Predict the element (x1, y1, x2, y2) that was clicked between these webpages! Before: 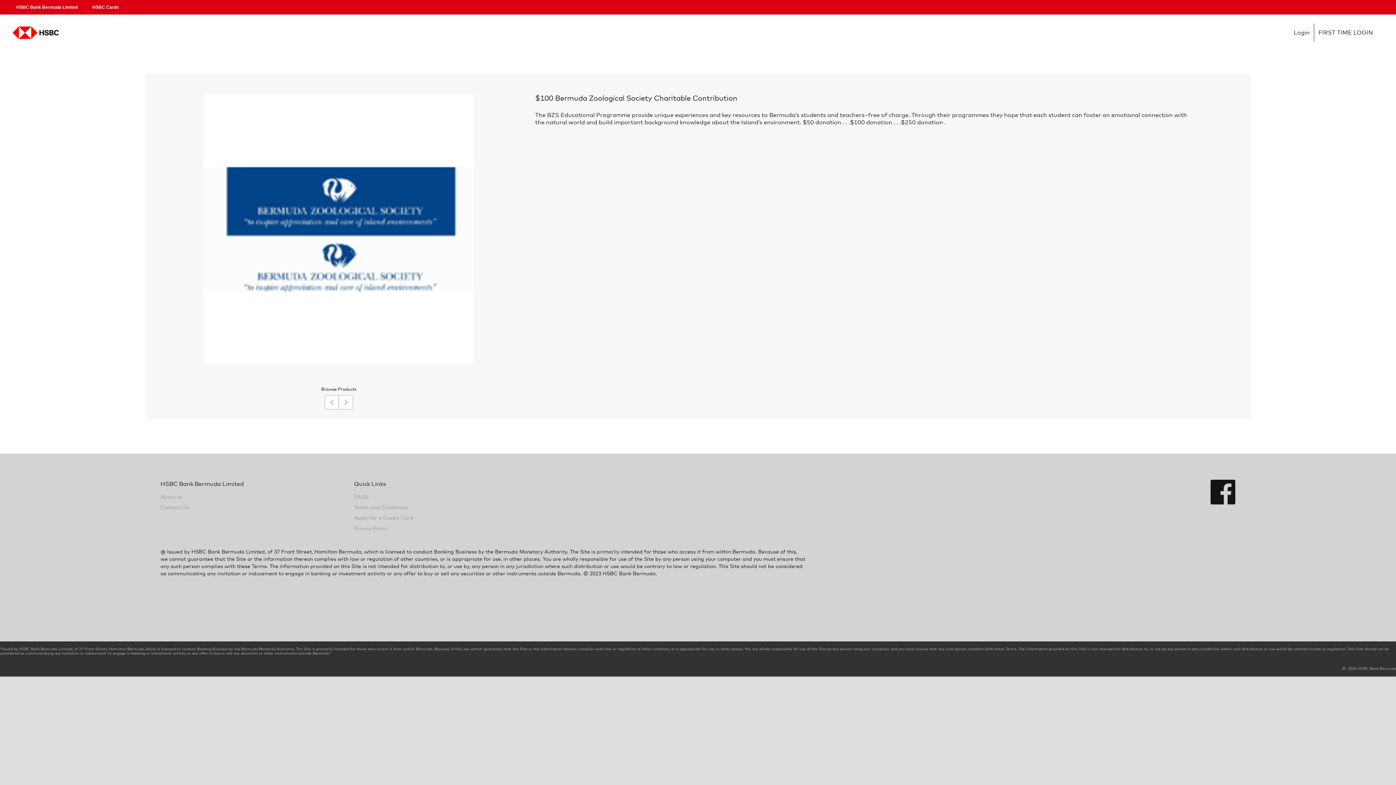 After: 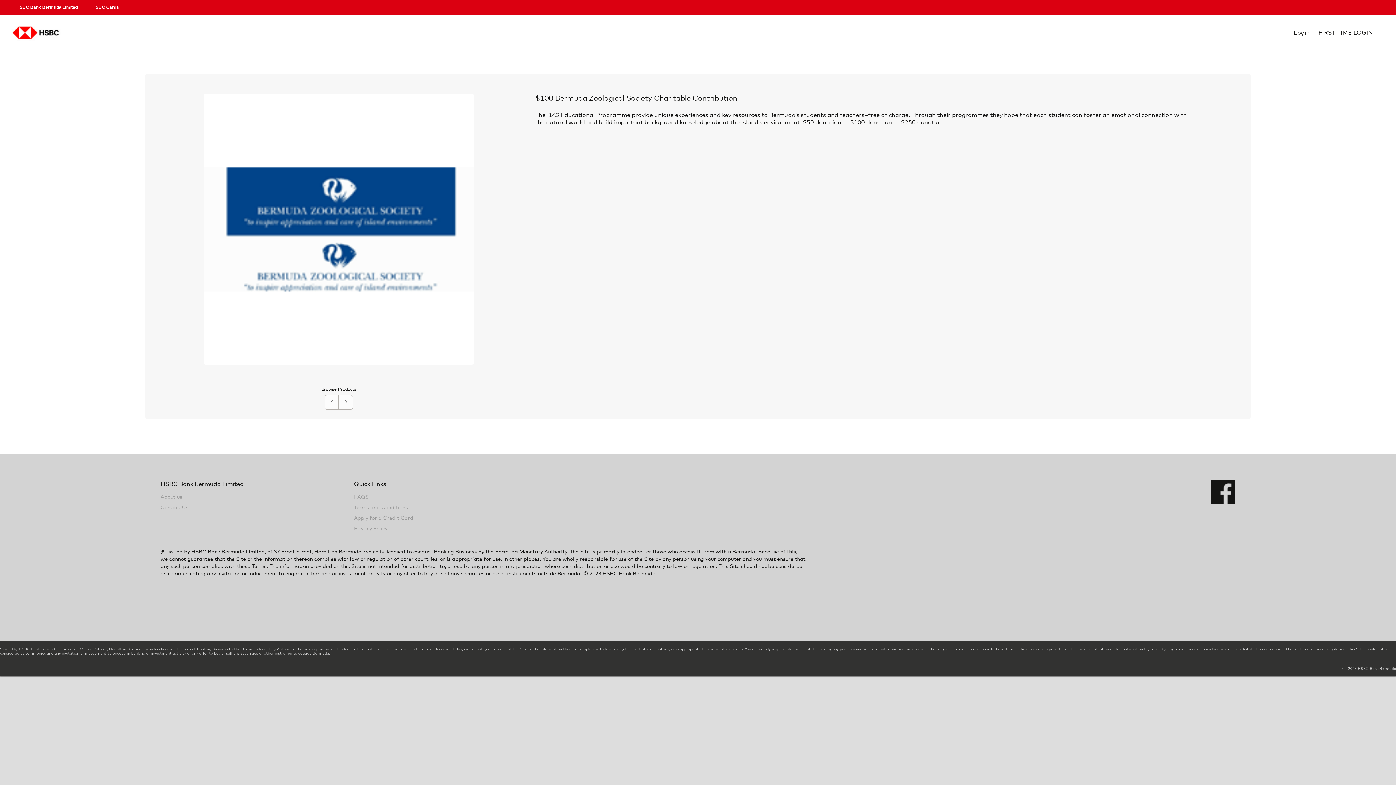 Action: bbox: (160, 504, 354, 512) label: Contact Us